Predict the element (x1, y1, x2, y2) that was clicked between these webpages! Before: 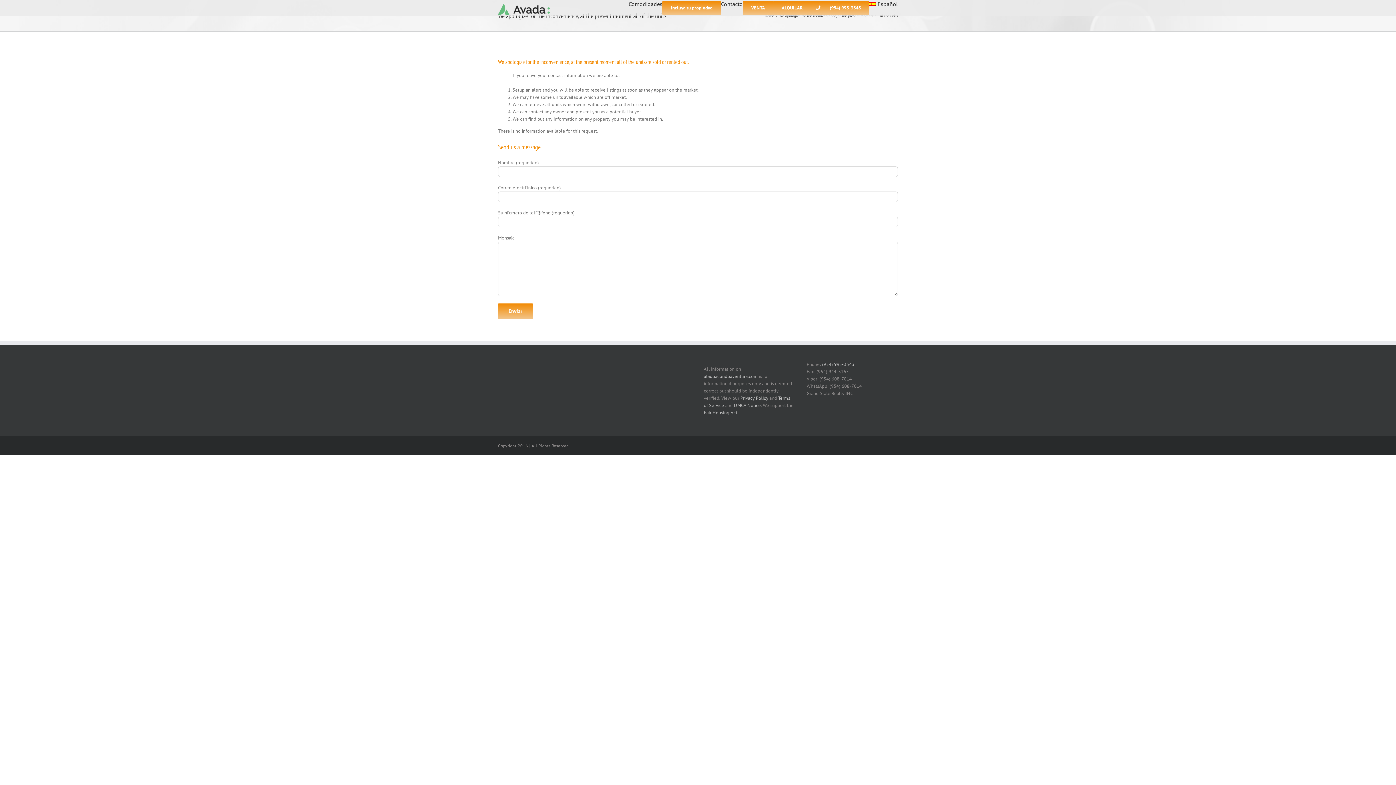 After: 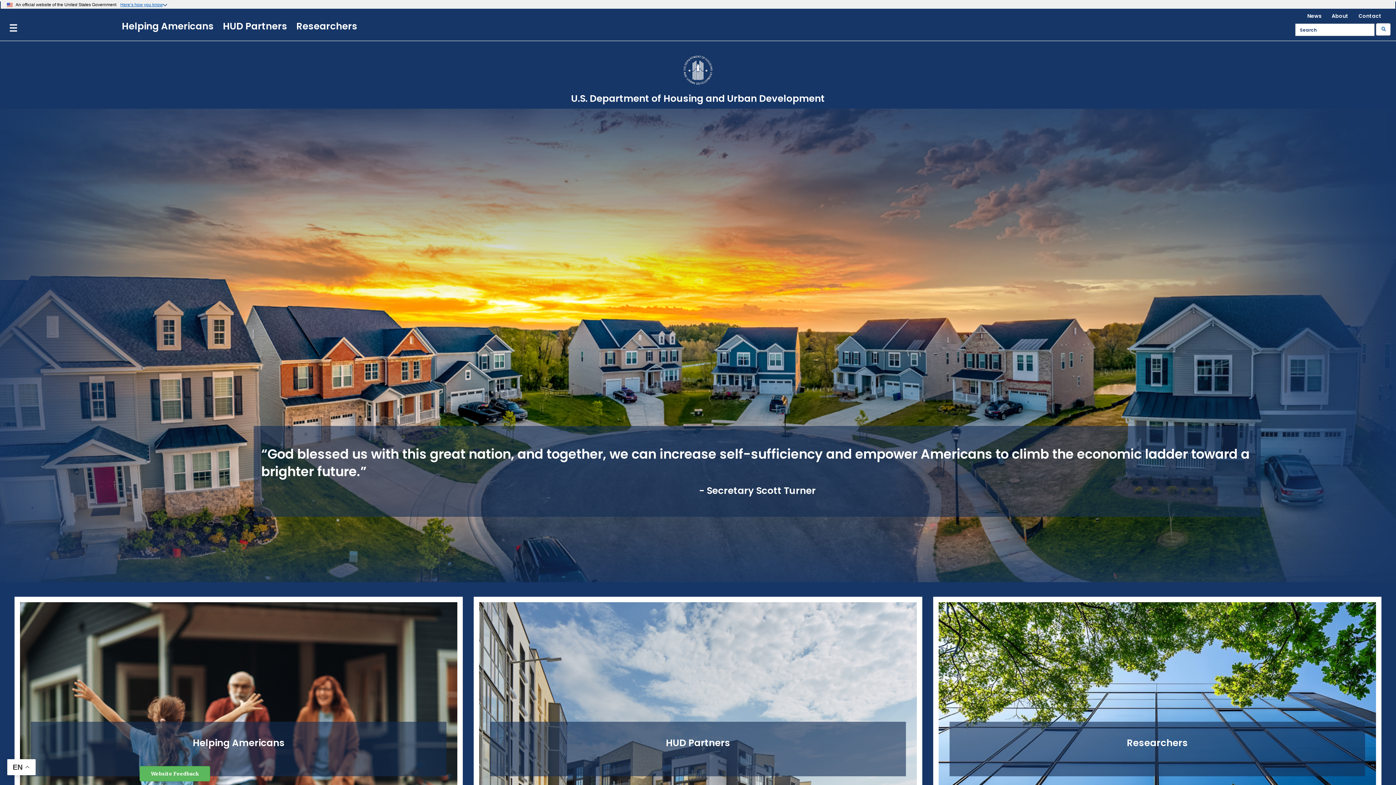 Action: label: Fair Housing Act bbox: (704, 409, 737, 416)